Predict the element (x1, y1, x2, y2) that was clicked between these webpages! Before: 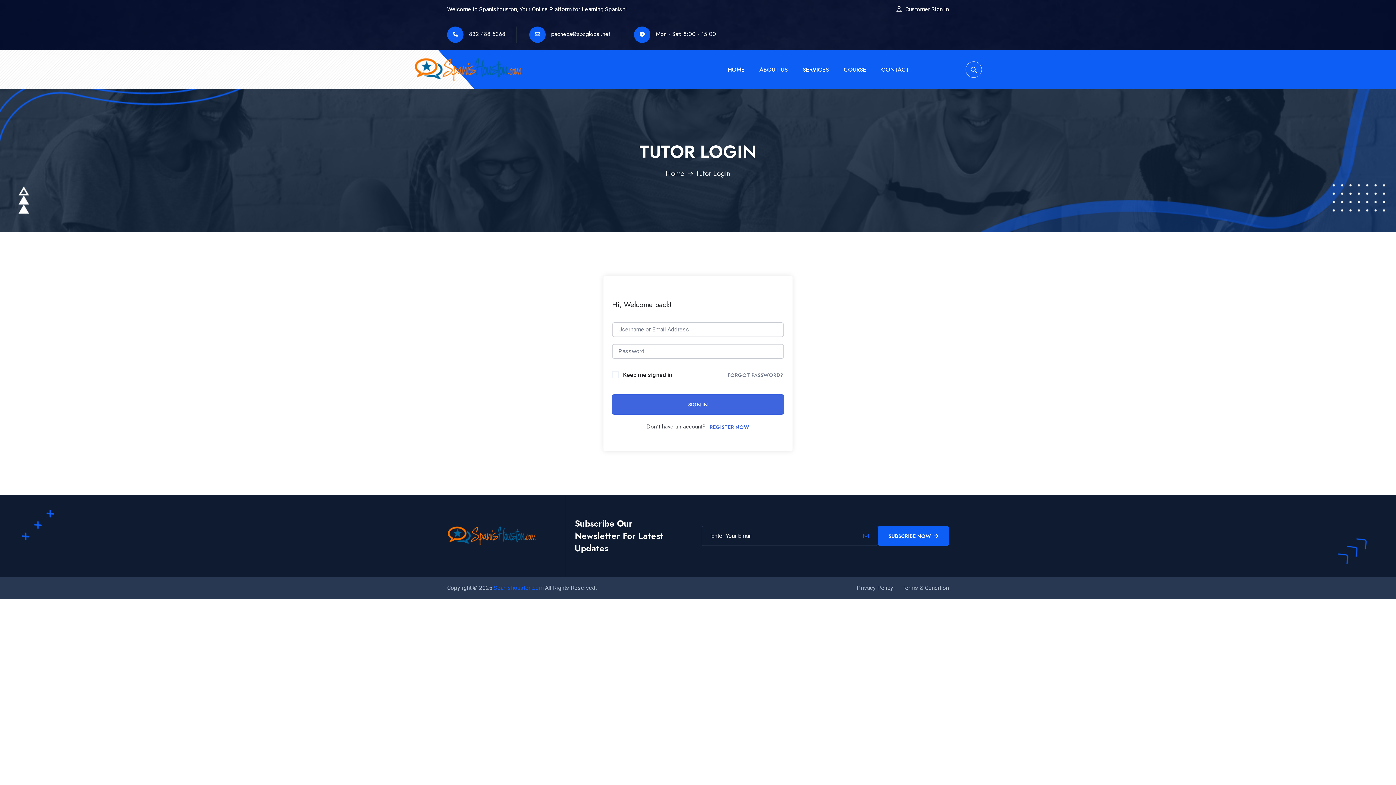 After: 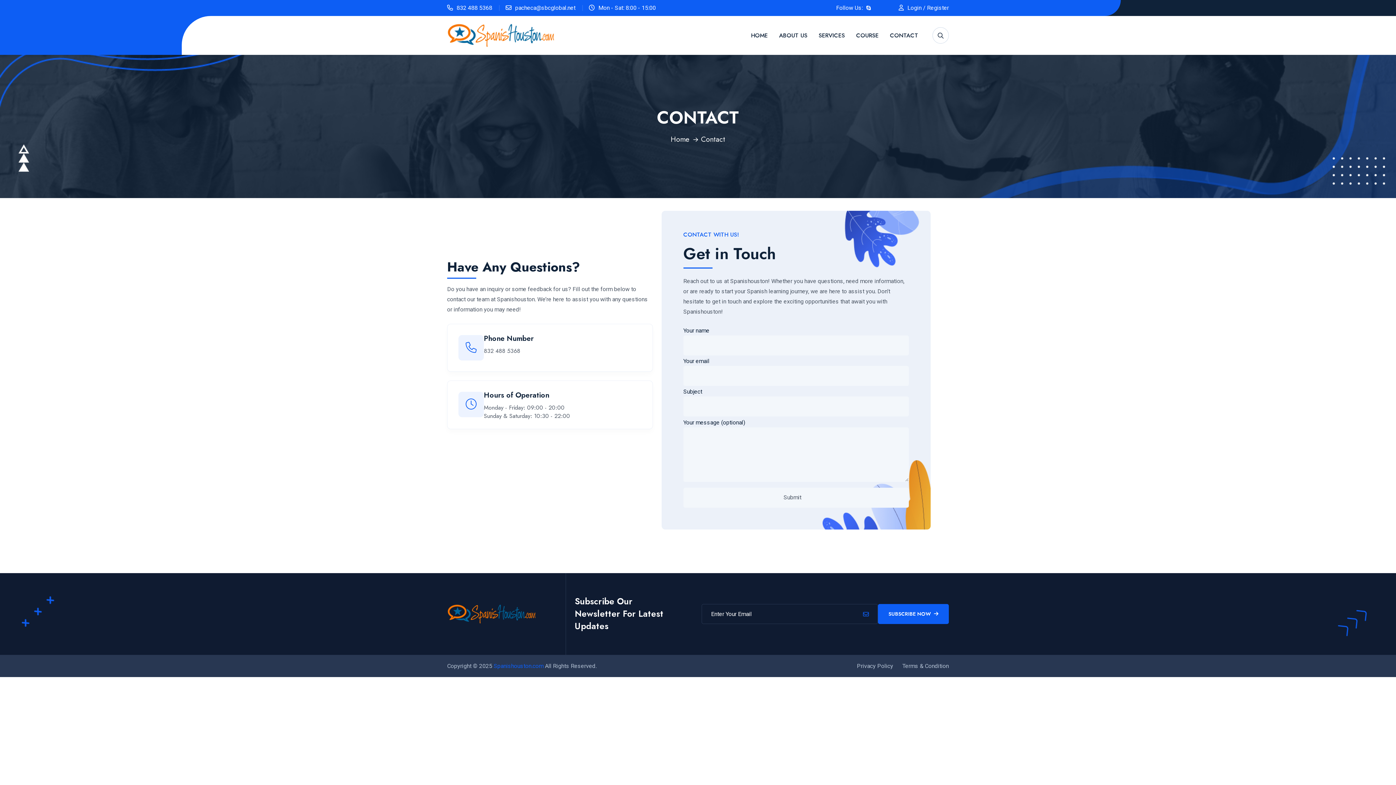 Action: bbox: (881, 50, 909, 88) label: CONTACT